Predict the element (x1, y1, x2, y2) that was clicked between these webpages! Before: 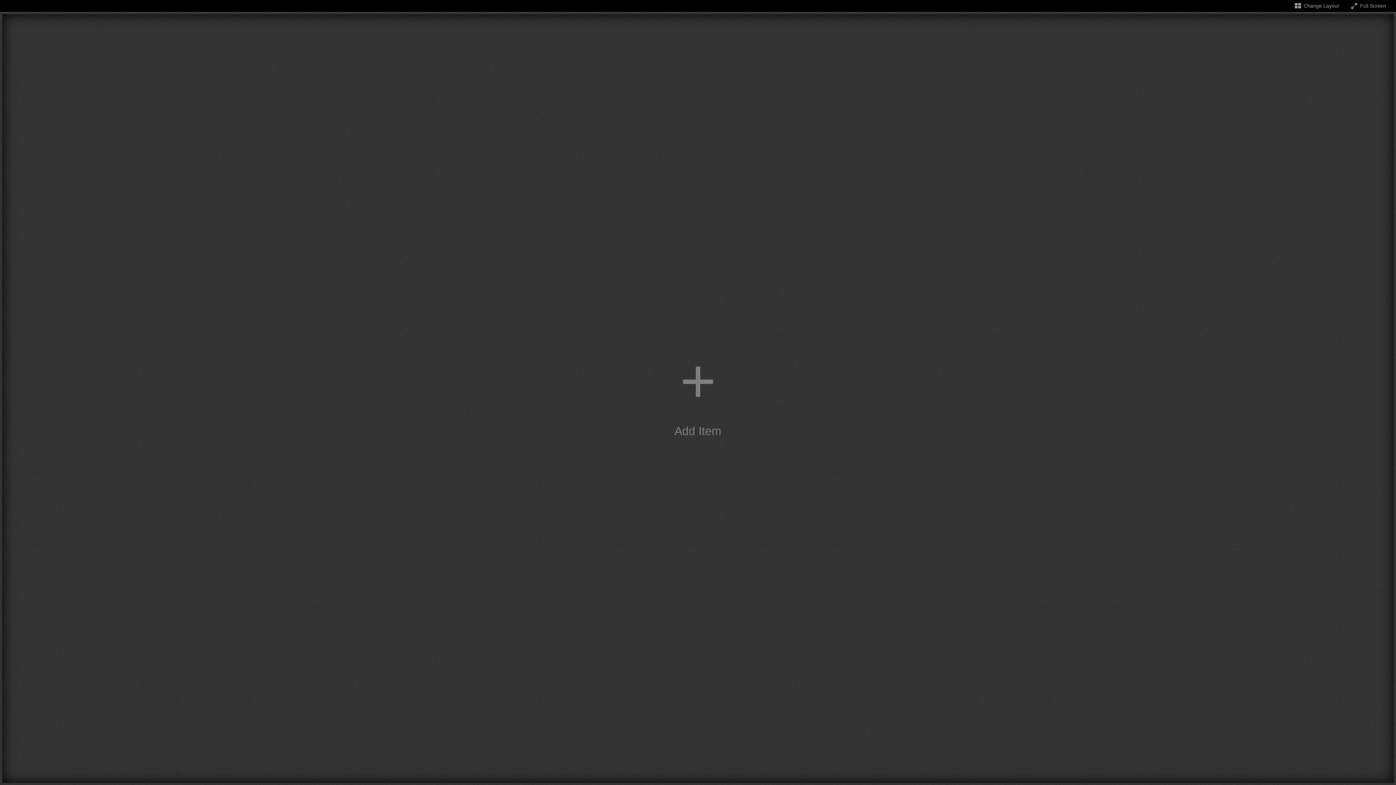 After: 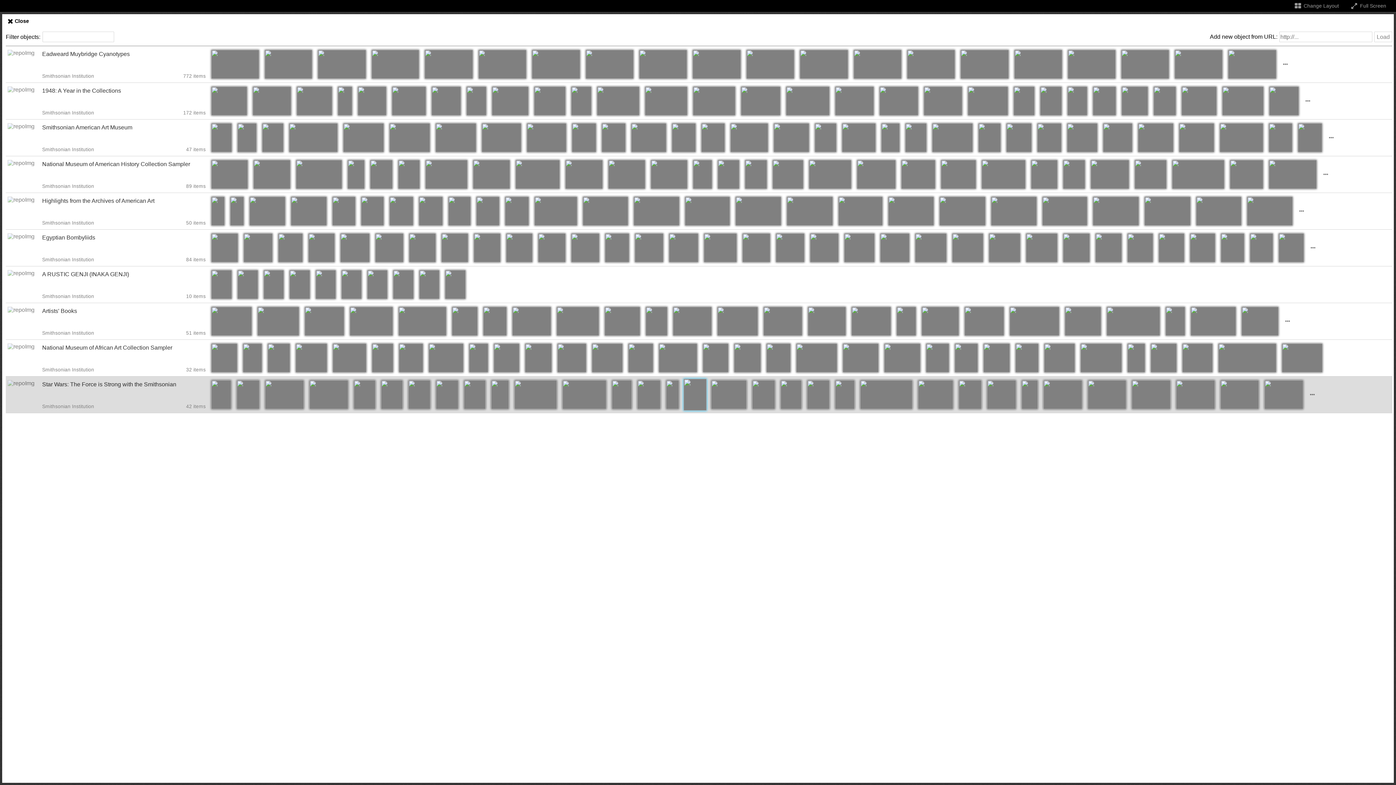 Action: bbox: (2, 14, 1394, 783) label: Add item